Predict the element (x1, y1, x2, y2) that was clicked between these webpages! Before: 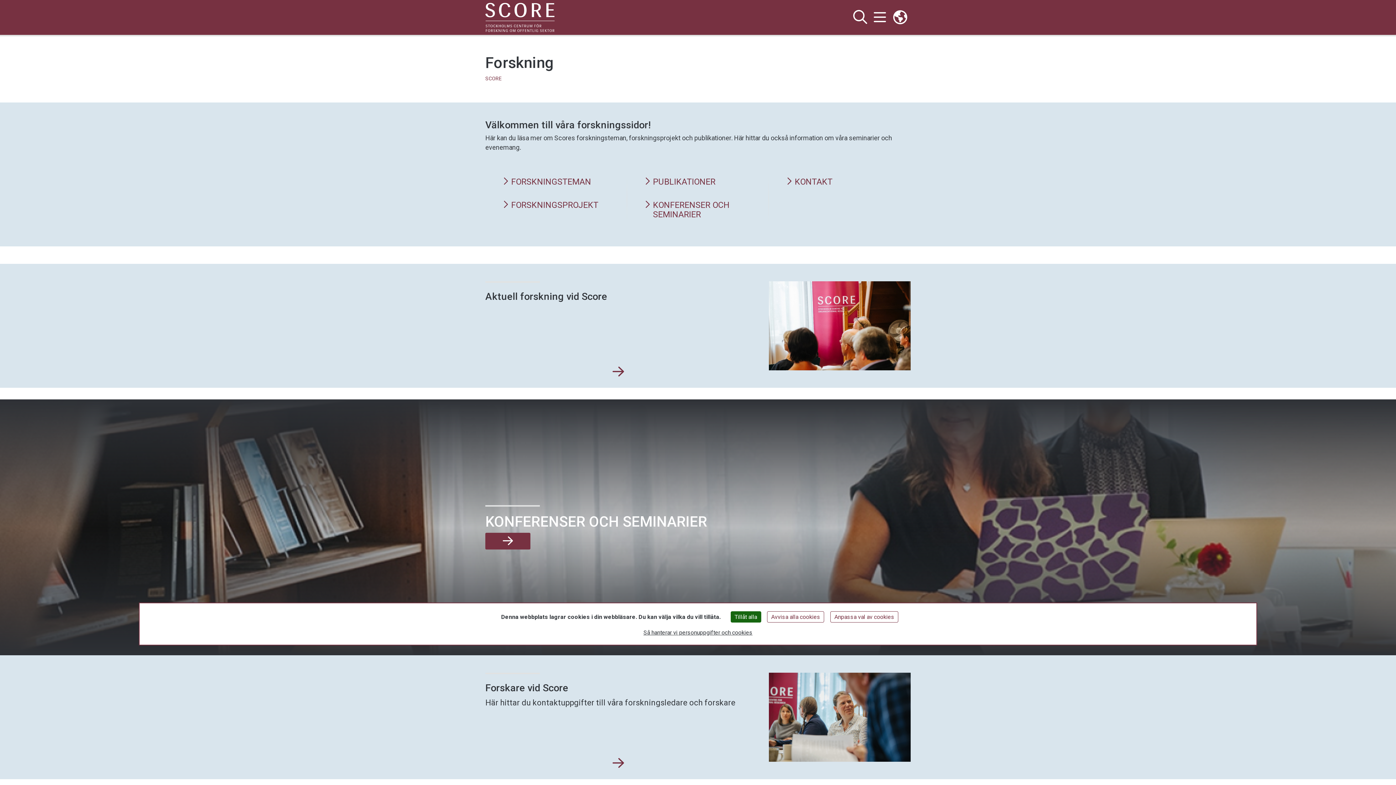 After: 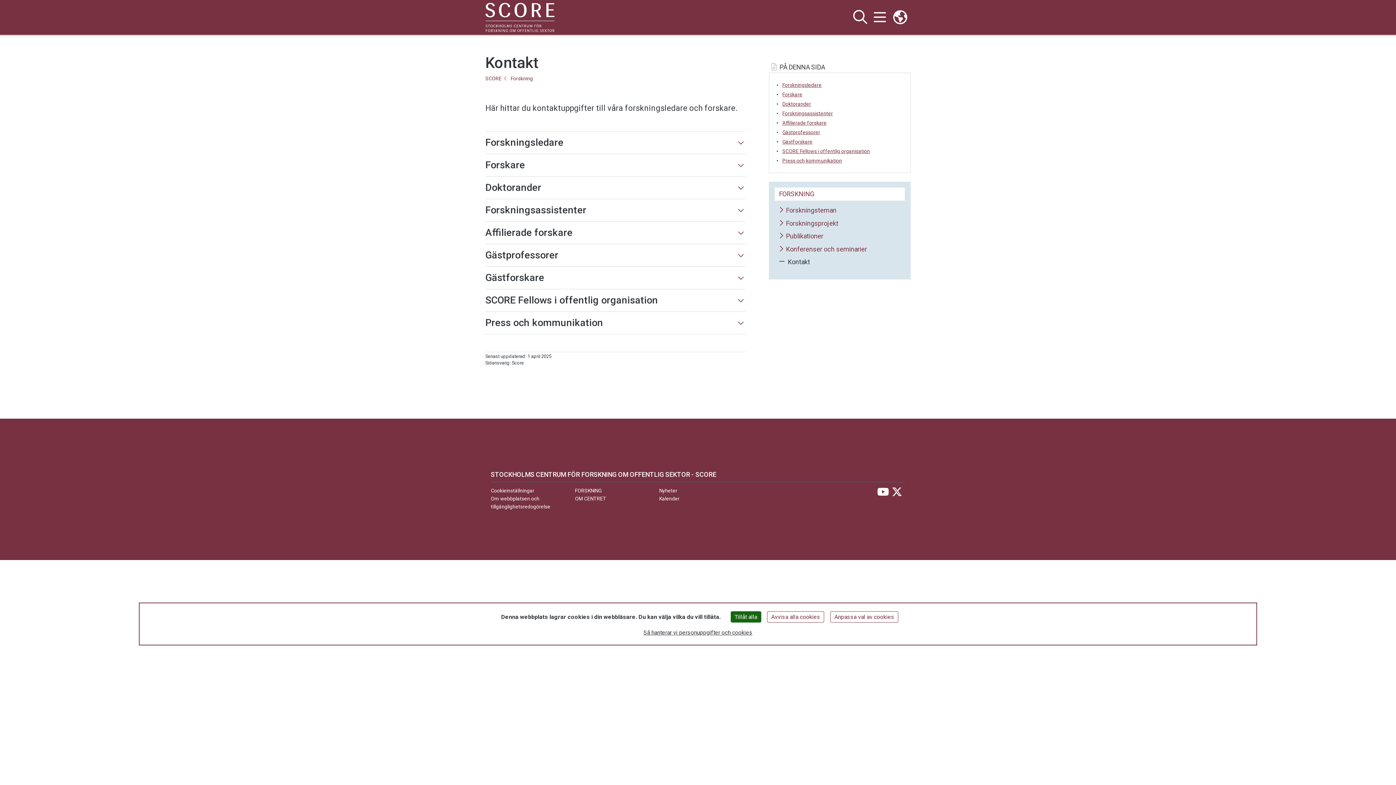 Action: bbox: (786, 177, 893, 186) label: KONTAKT